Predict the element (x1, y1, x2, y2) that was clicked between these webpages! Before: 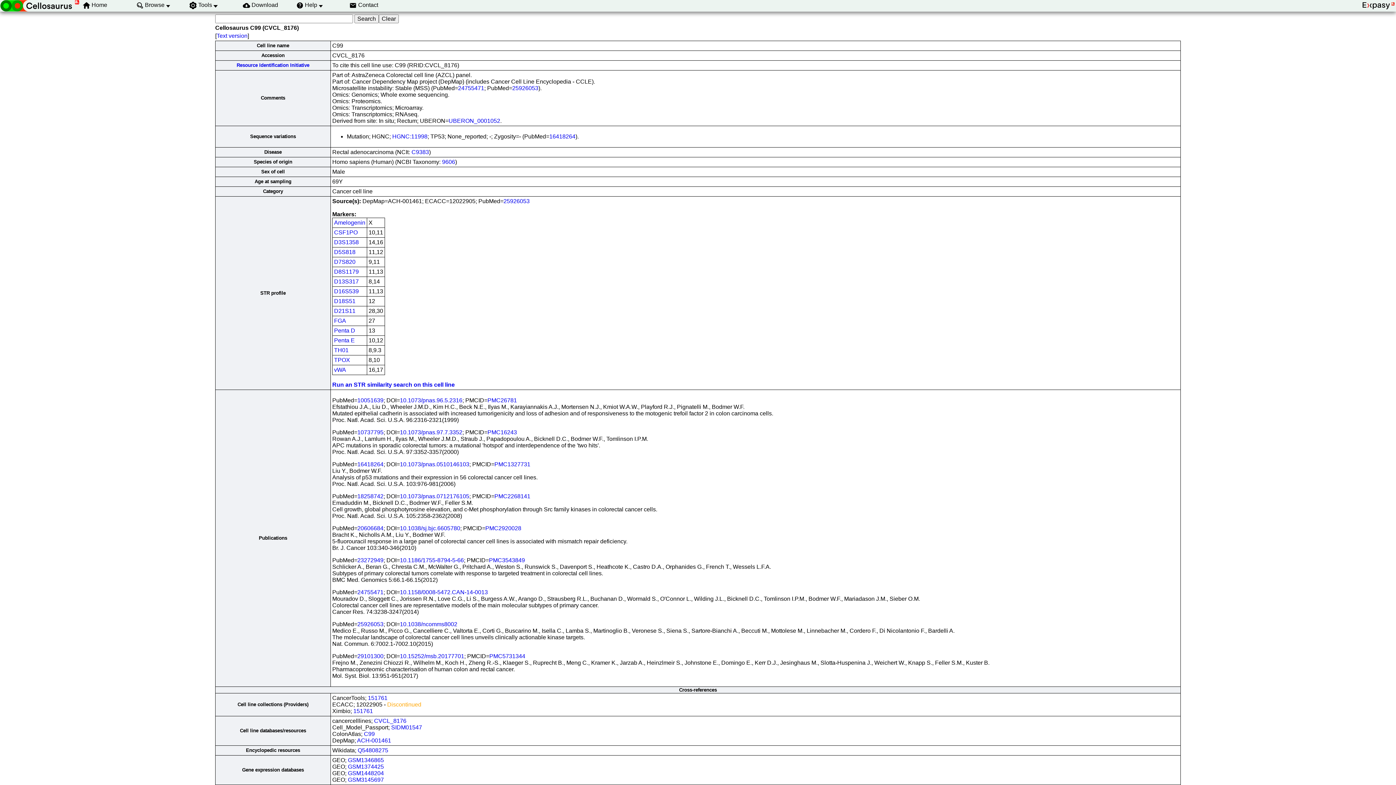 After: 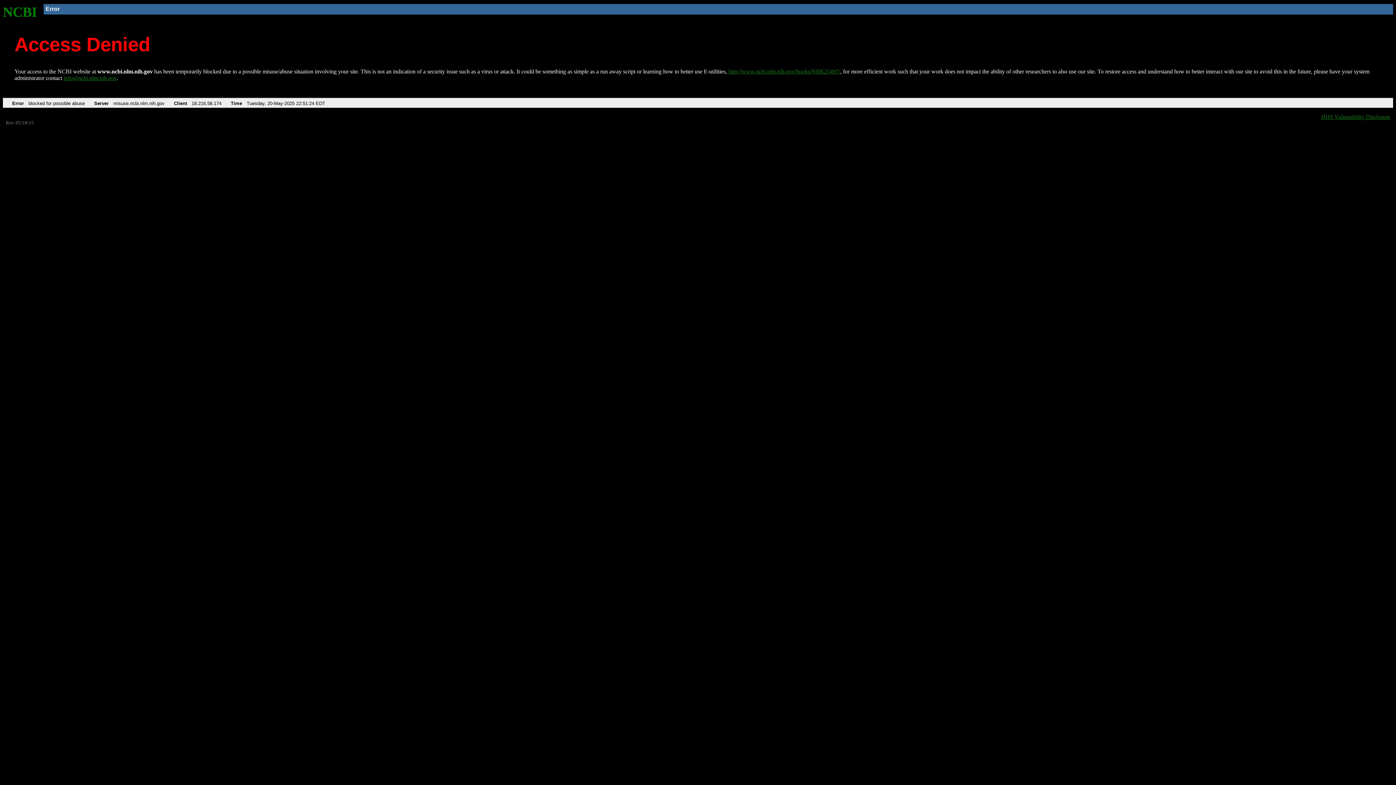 Action: bbox: (357, 621, 383, 627) label: 25926053